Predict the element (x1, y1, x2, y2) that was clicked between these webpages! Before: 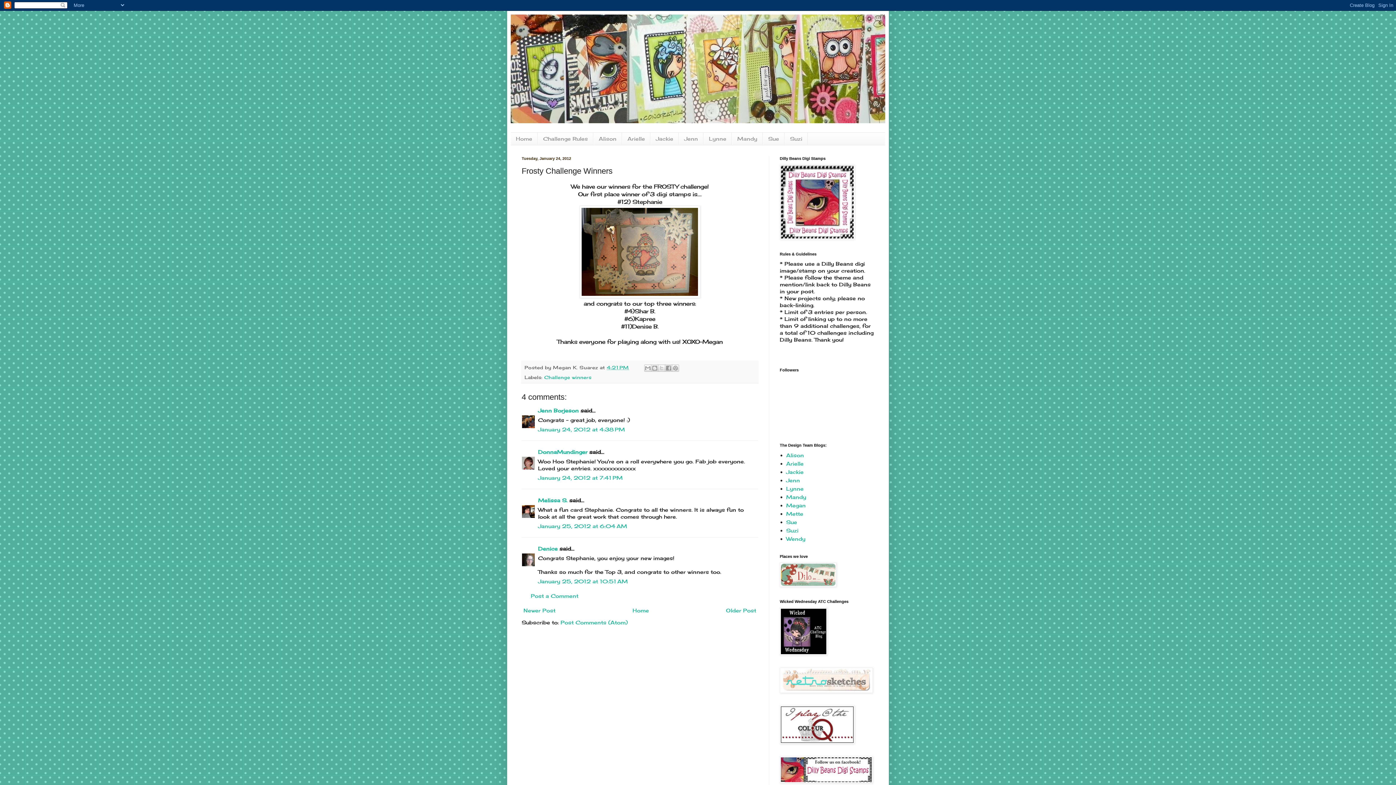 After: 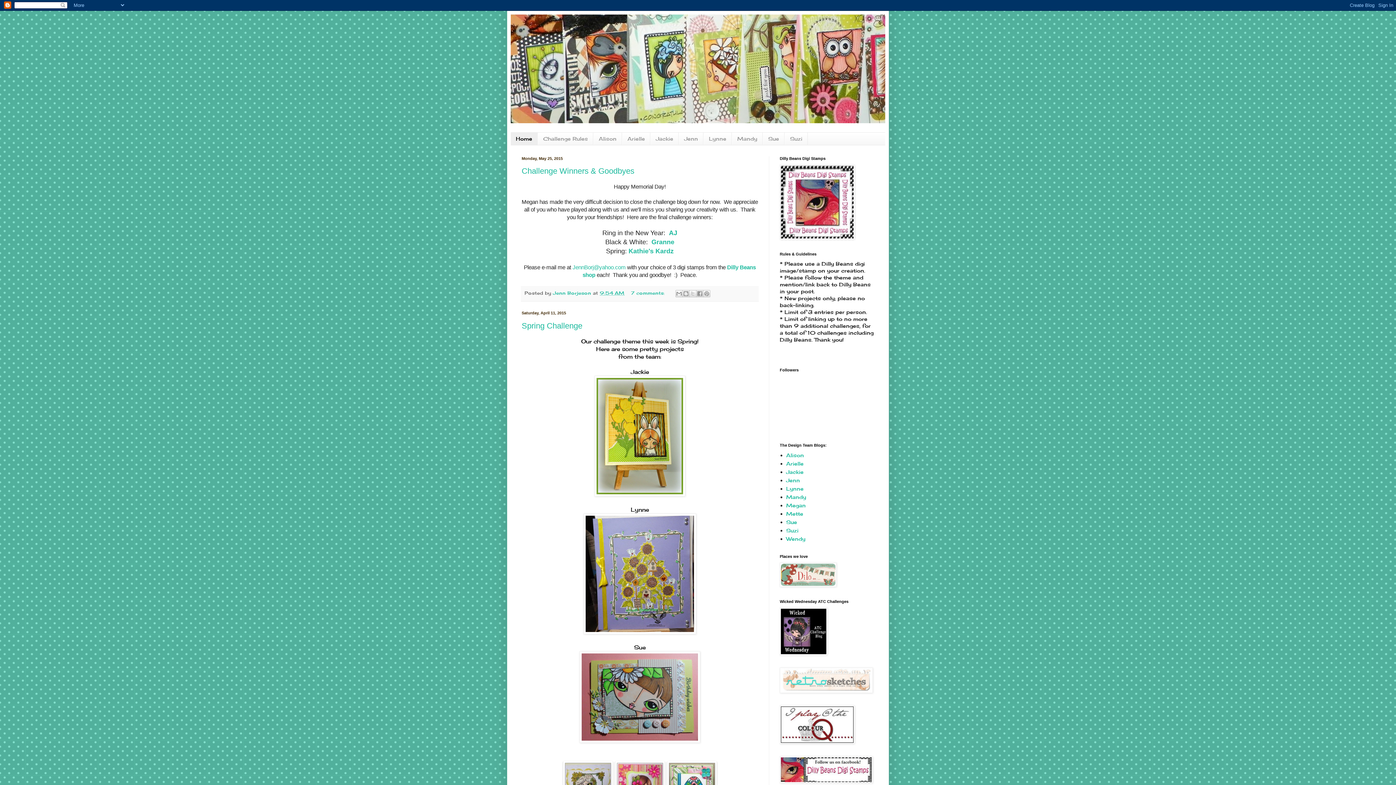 Action: bbox: (630, 605, 650, 615) label: Home